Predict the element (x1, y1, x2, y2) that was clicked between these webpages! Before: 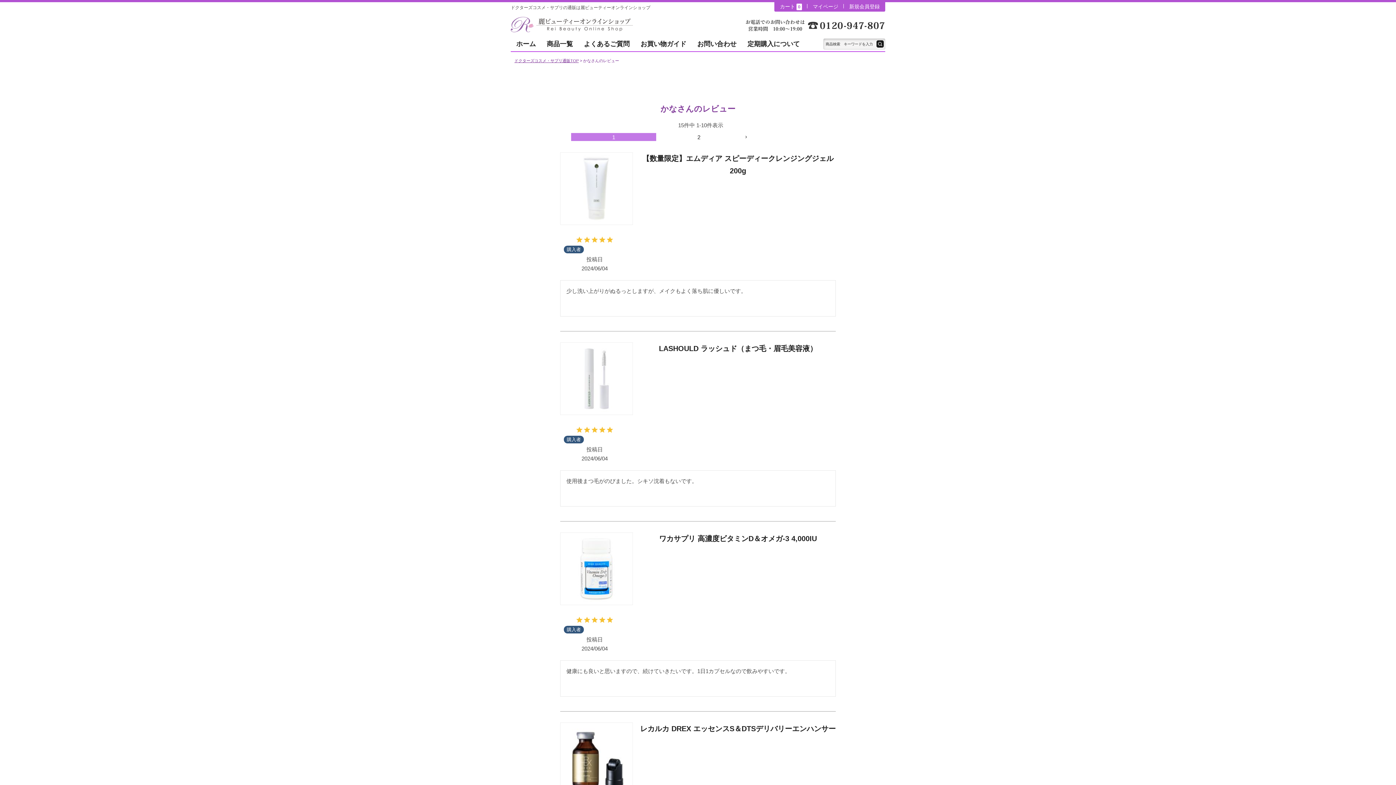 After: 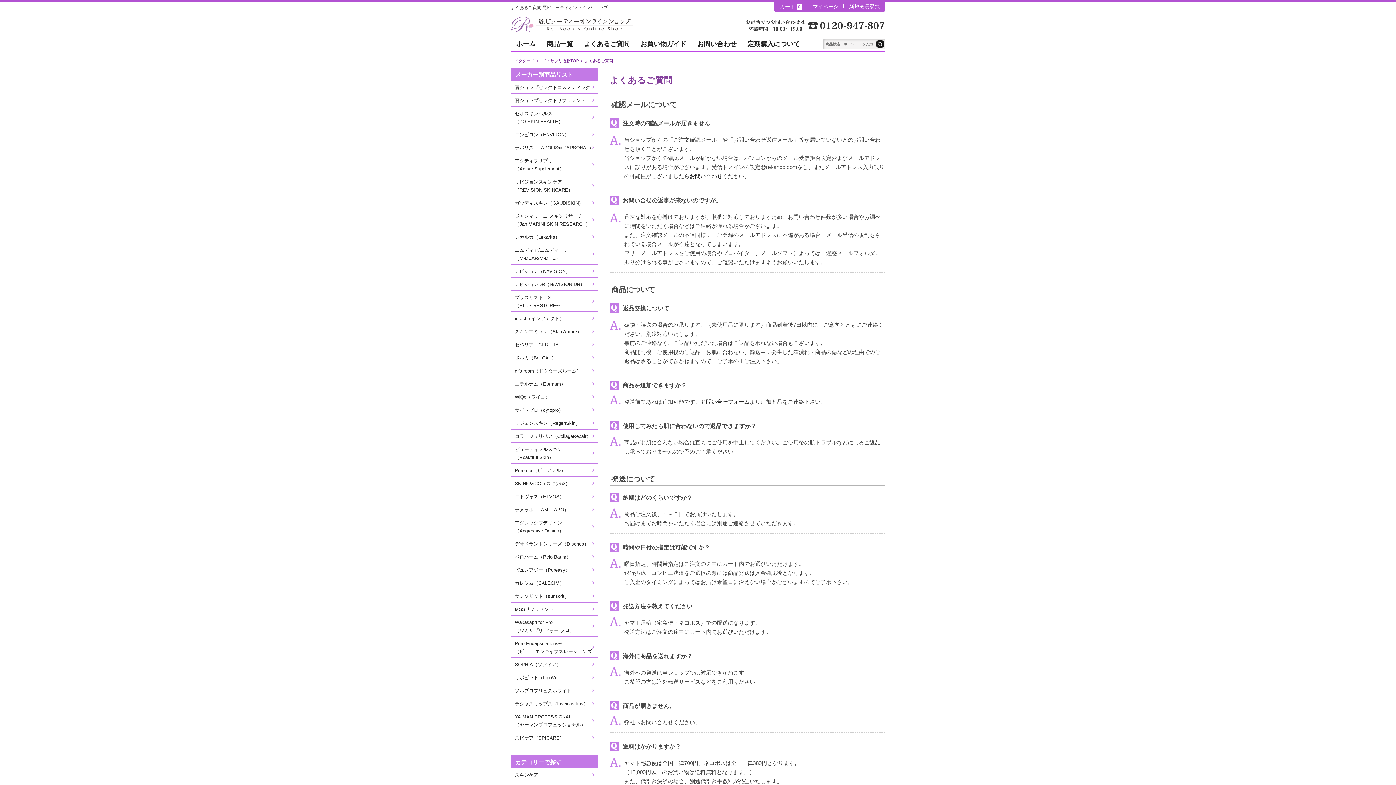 Action: bbox: (584, 40, 629, 47) label: よくあるご質問